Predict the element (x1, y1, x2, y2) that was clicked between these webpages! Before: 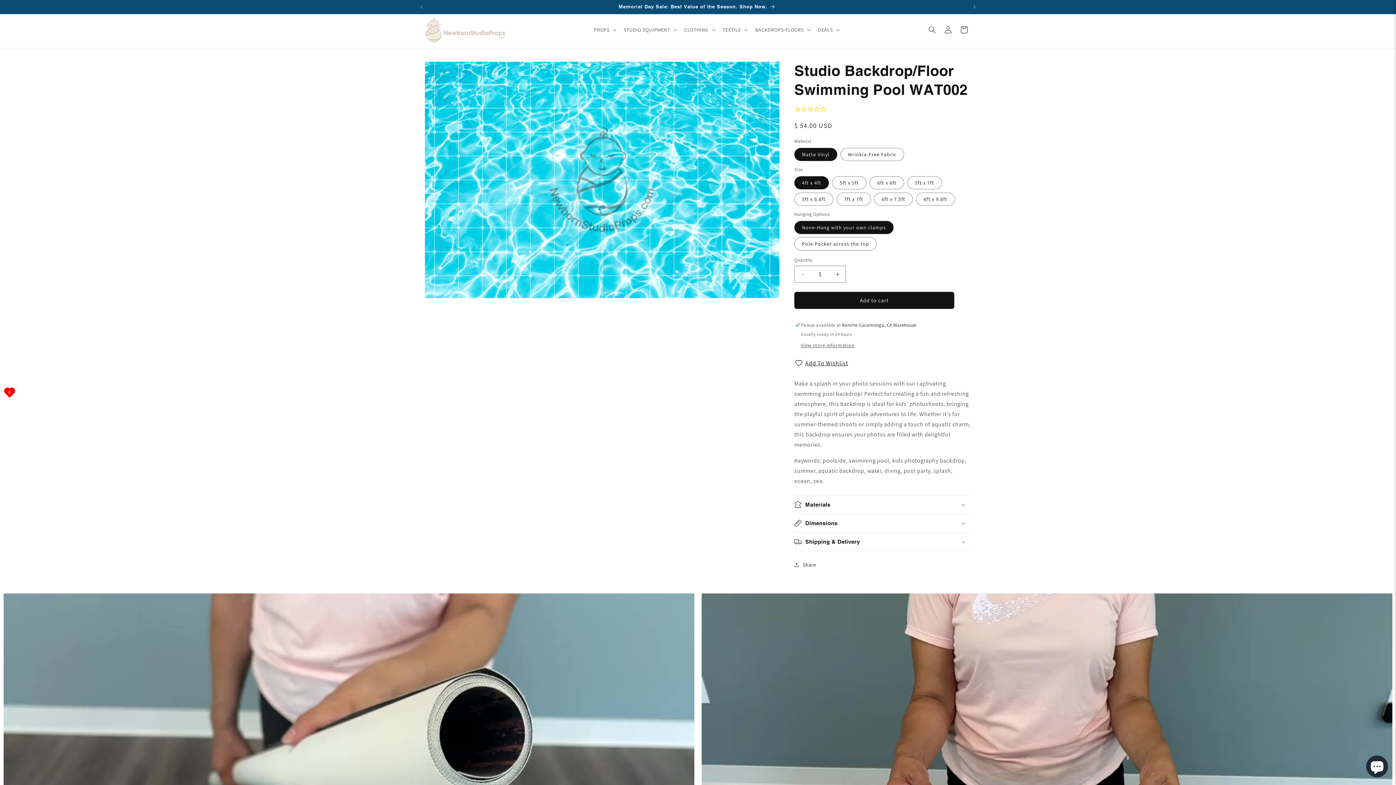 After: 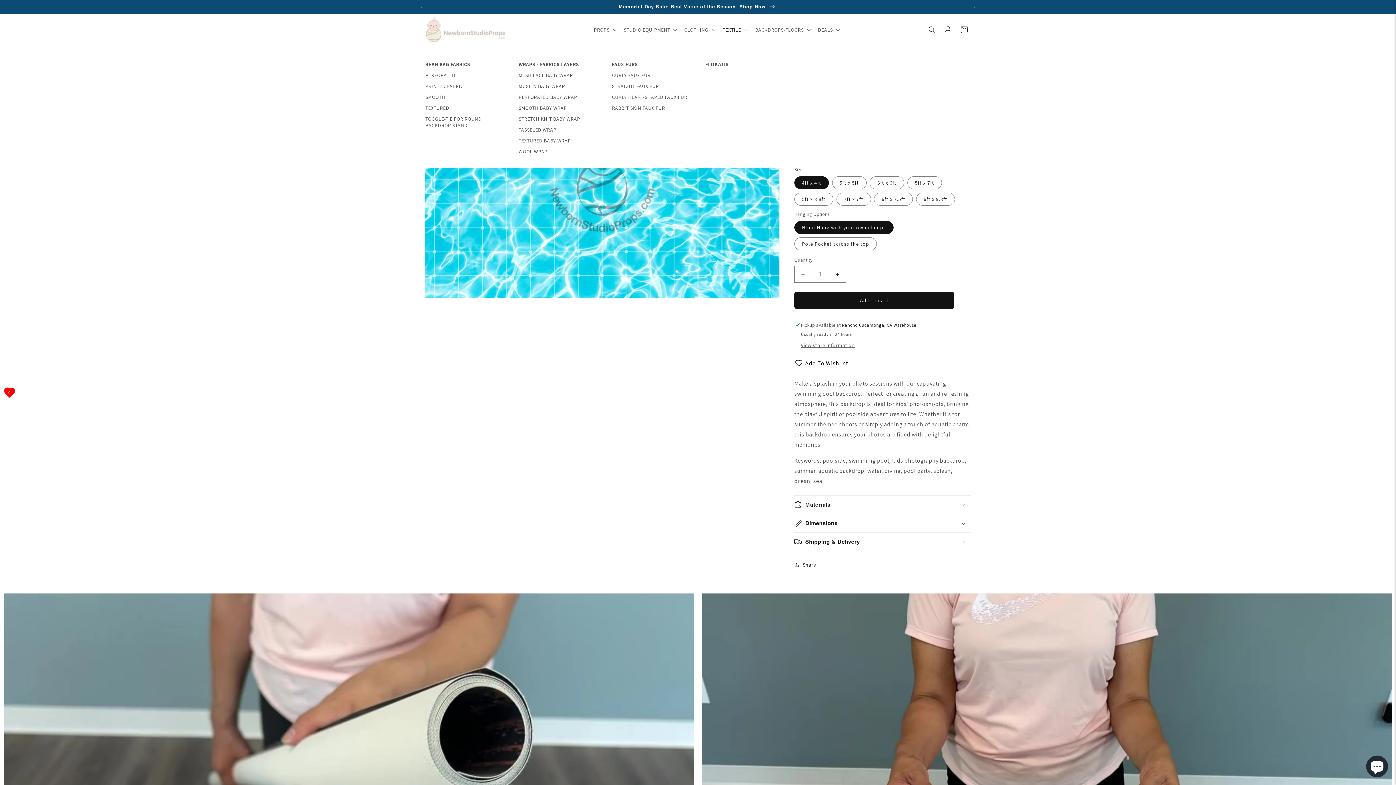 Action: label: TEXTILE bbox: (718, 22, 751, 37)